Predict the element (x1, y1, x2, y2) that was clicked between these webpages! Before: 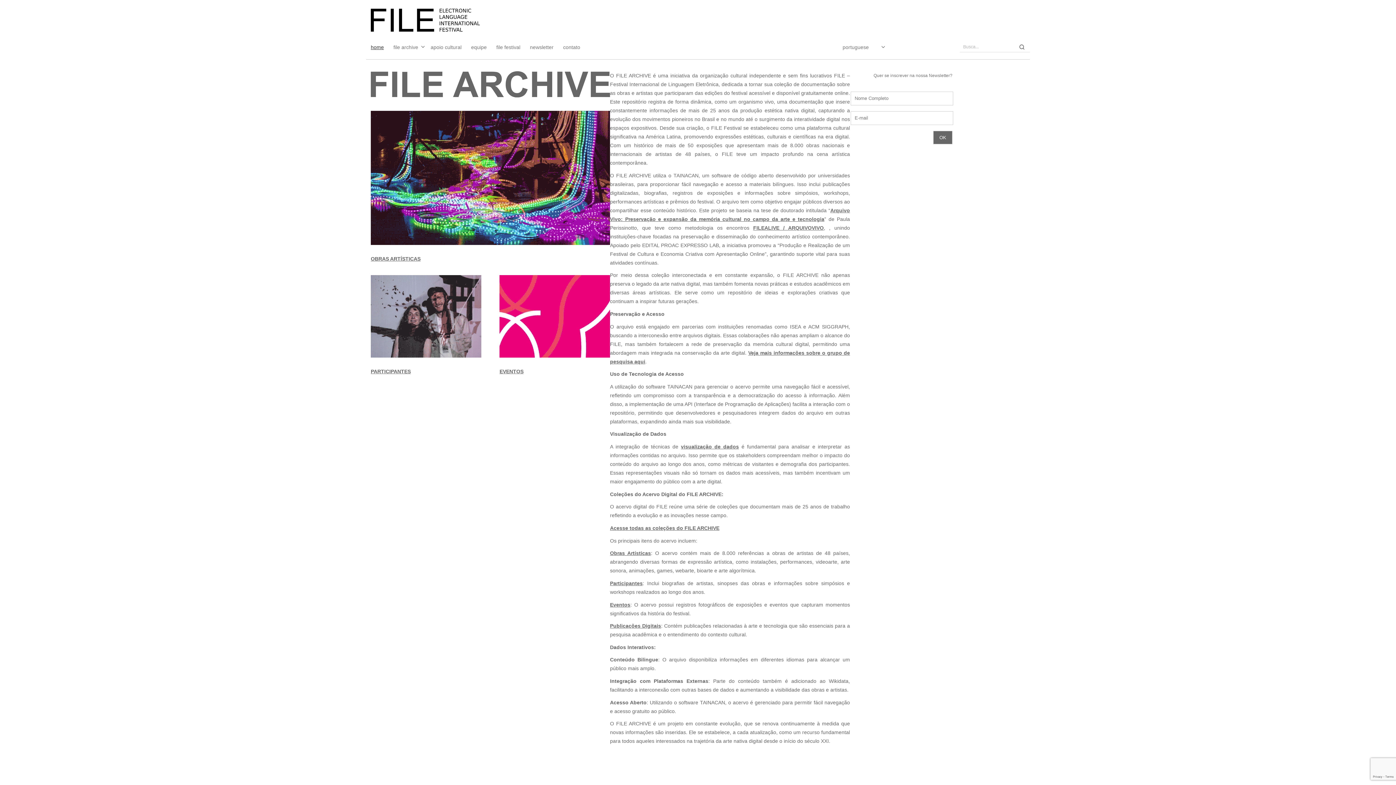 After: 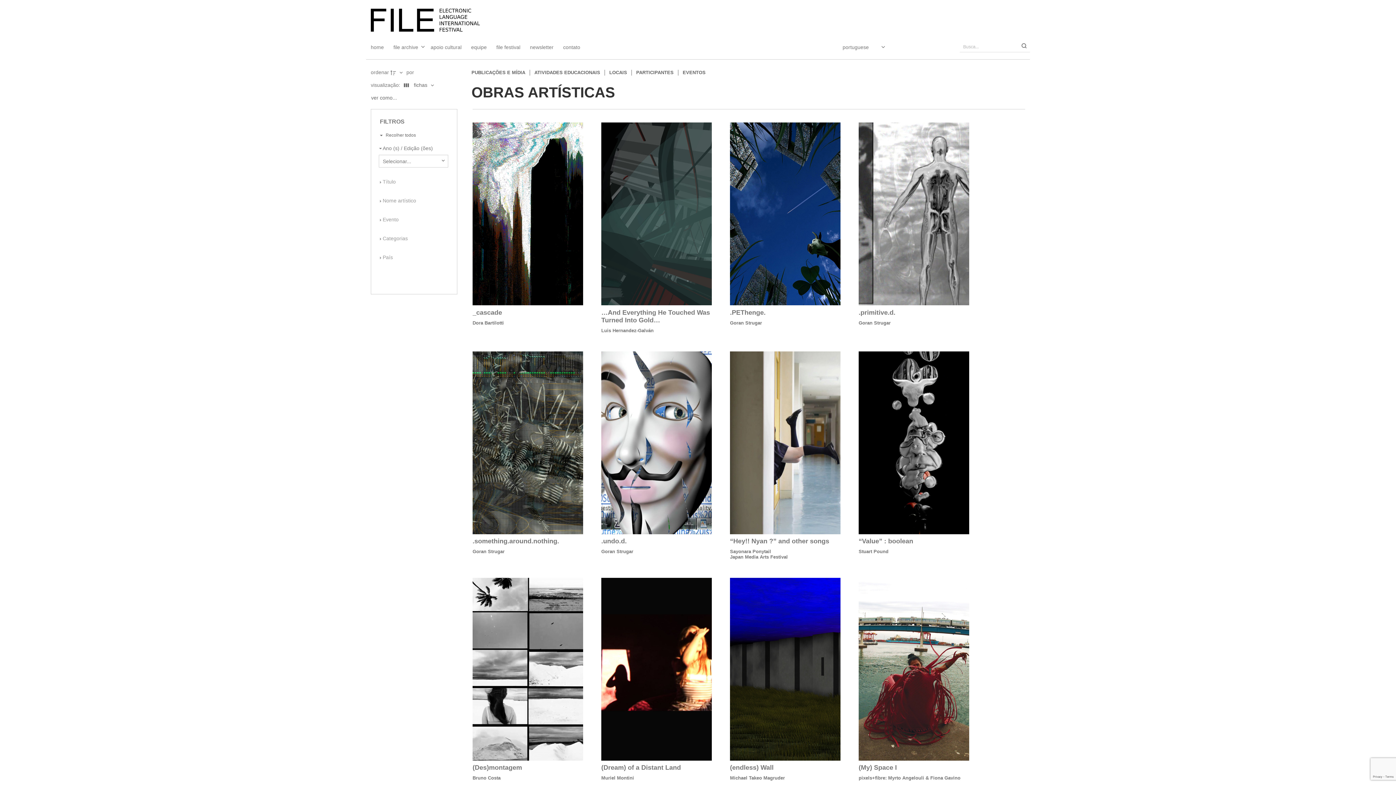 Action: bbox: (370, 110, 610, 244)